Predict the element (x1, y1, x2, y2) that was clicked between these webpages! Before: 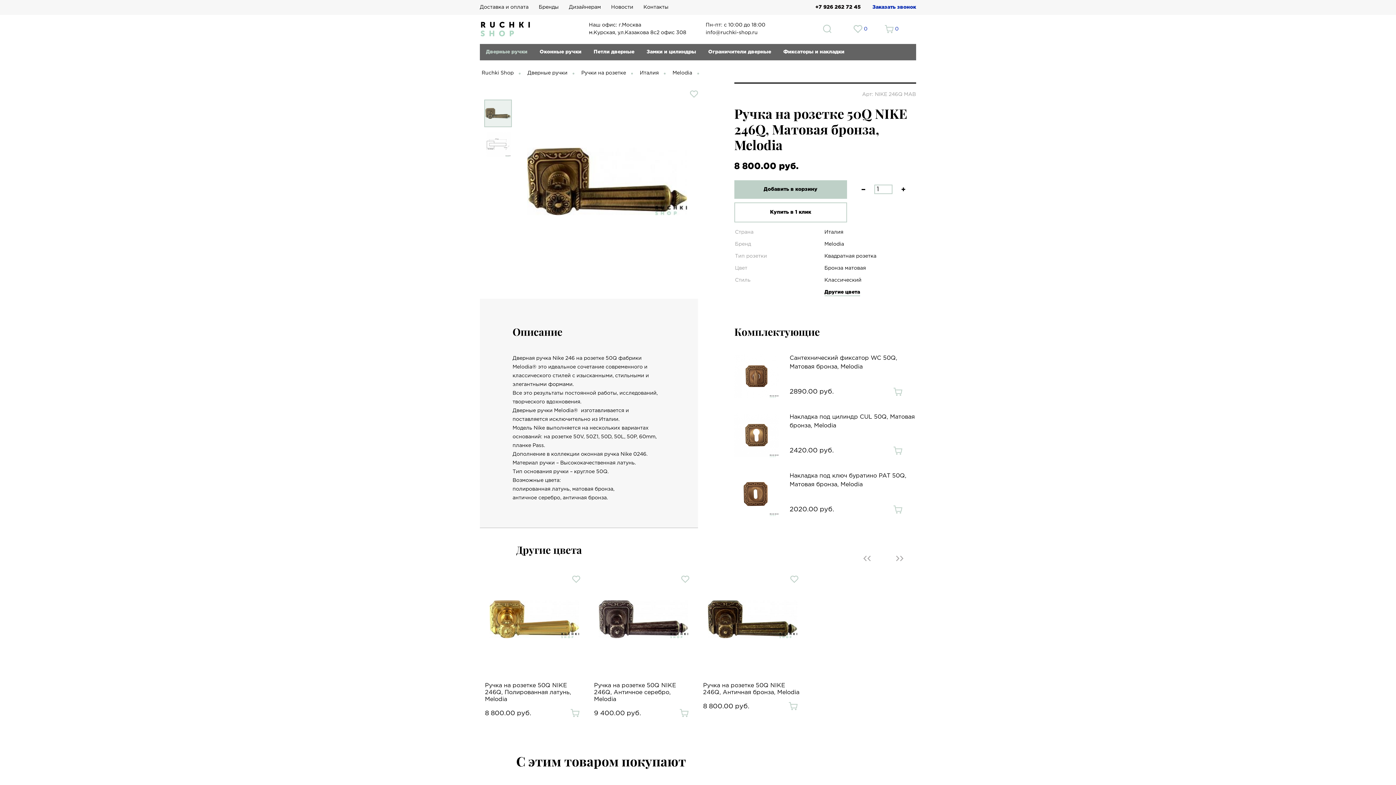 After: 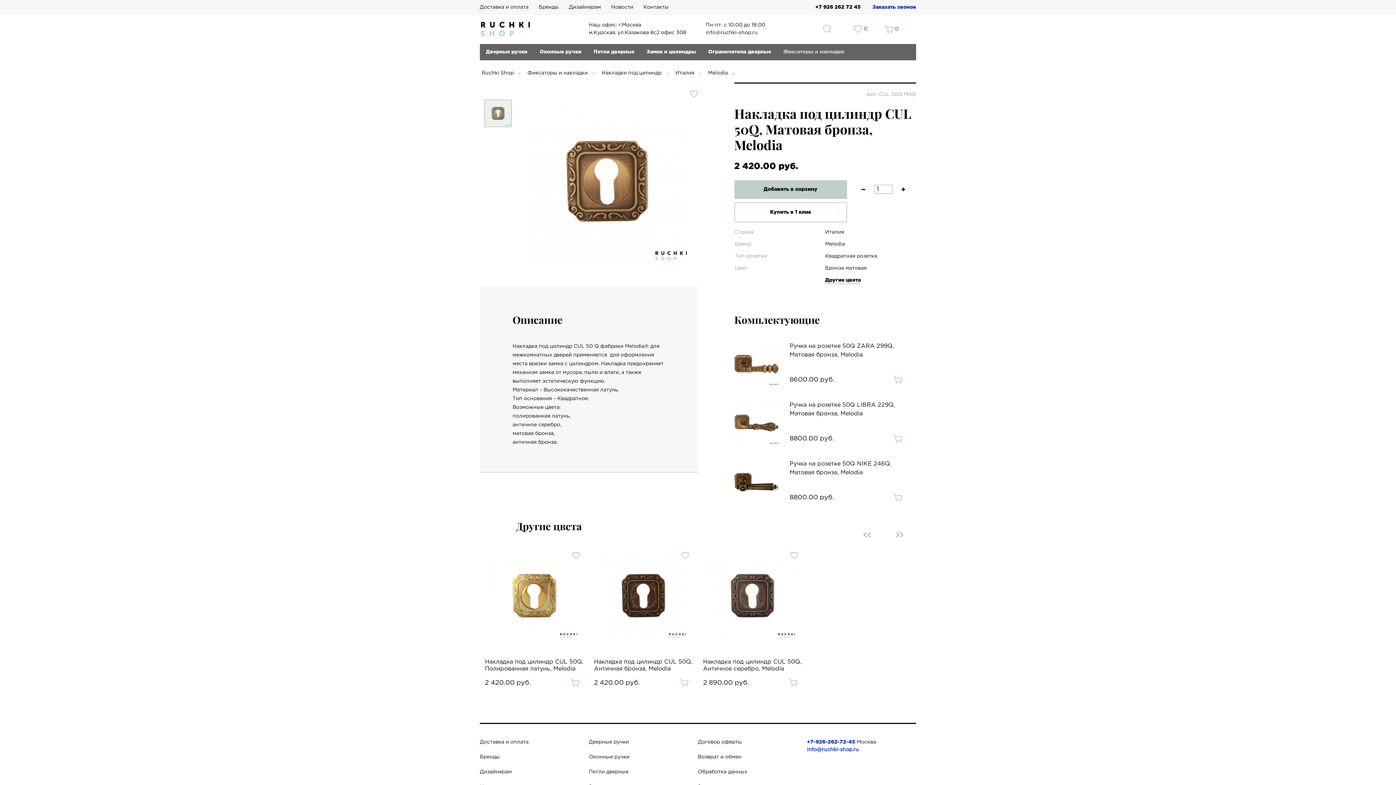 Action: bbox: (734, 413, 916, 457) label: Накладка под цилиндр CUL 50Q, Матовая бронза, Melodia
2420.00 руб.